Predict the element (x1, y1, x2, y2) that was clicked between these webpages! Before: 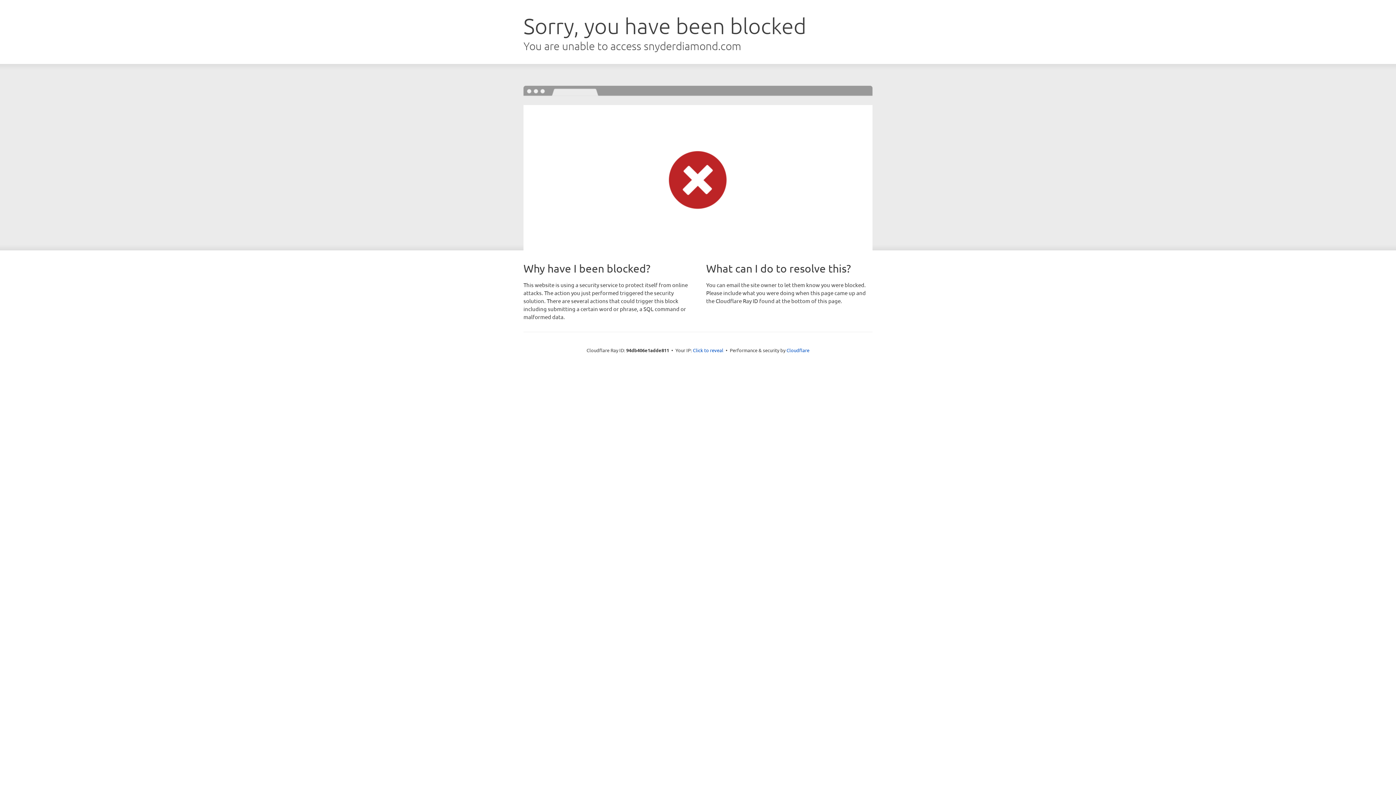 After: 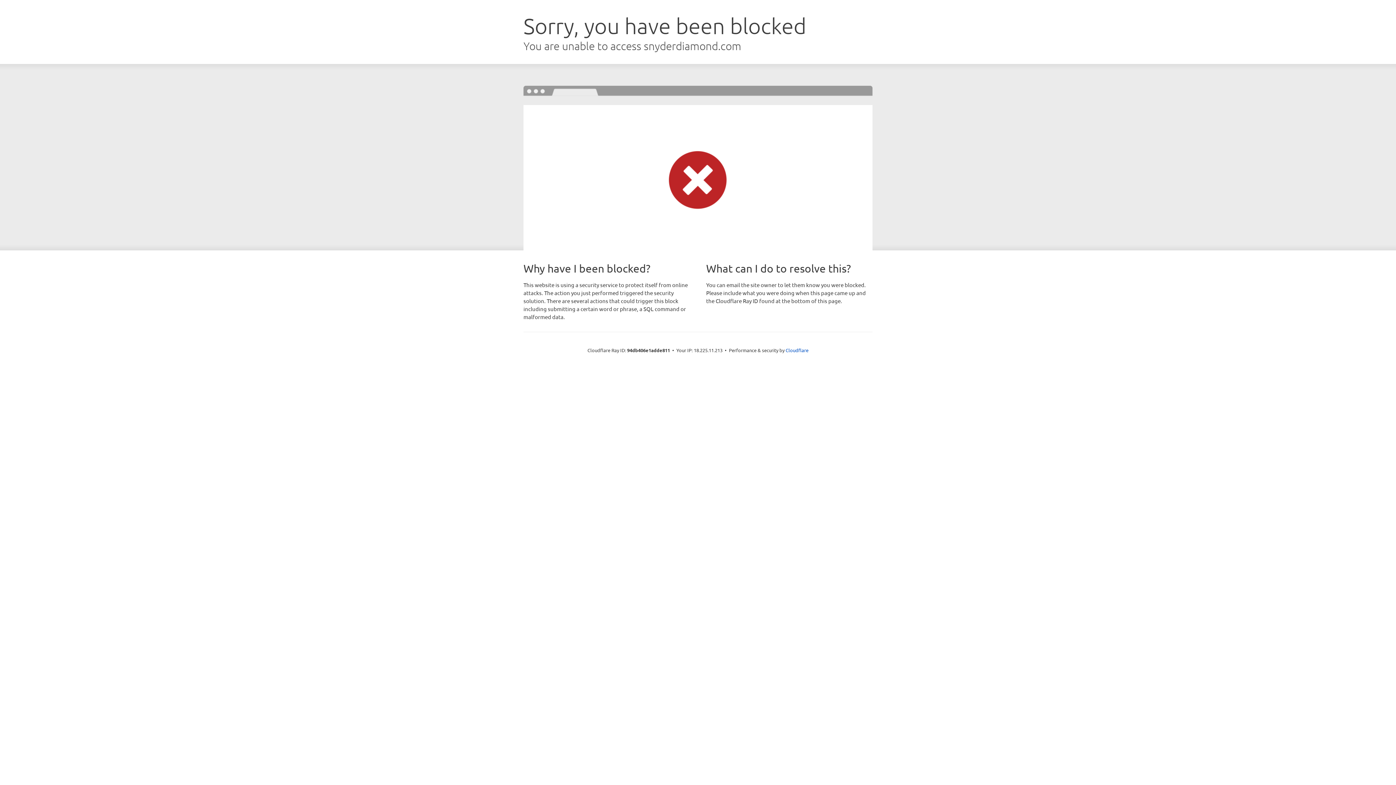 Action: bbox: (693, 346, 723, 353) label: Click to reveal